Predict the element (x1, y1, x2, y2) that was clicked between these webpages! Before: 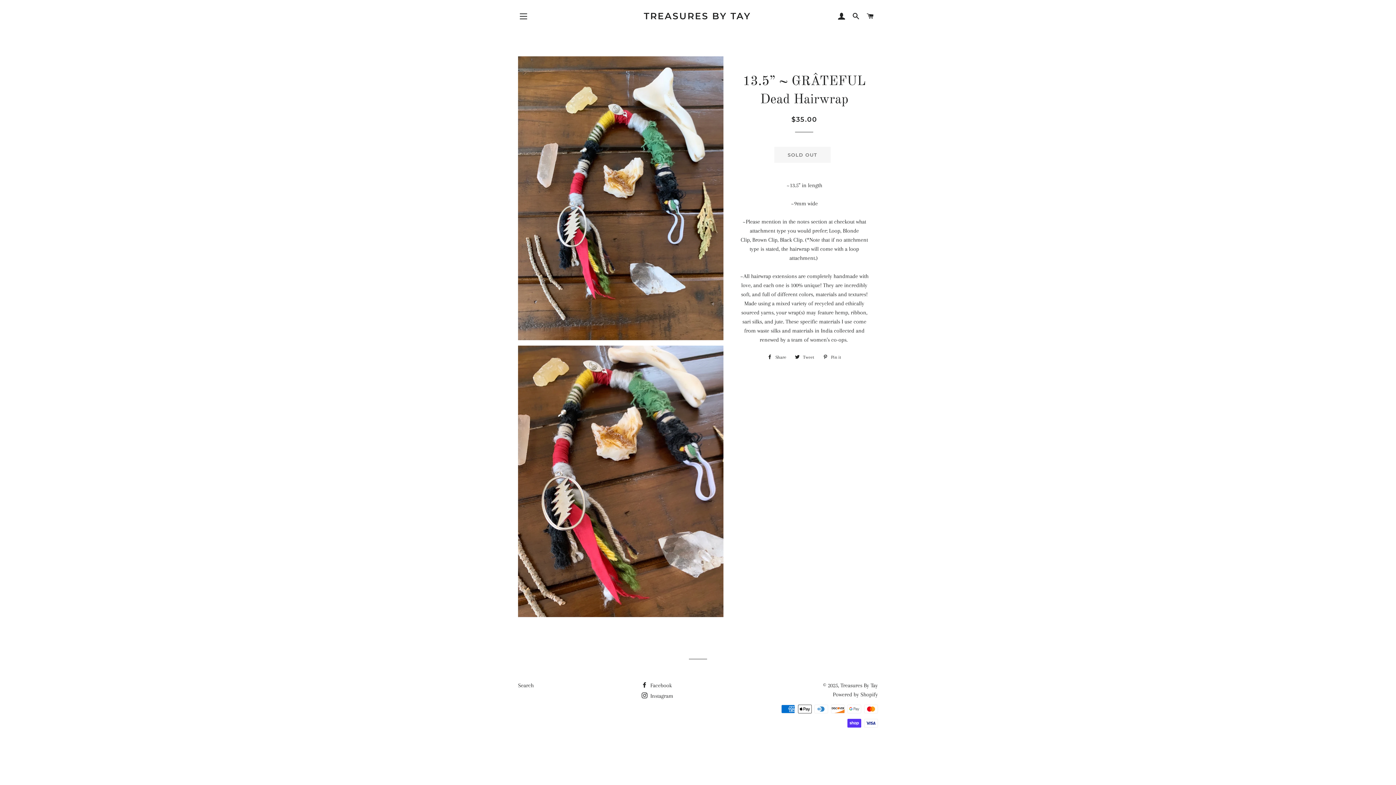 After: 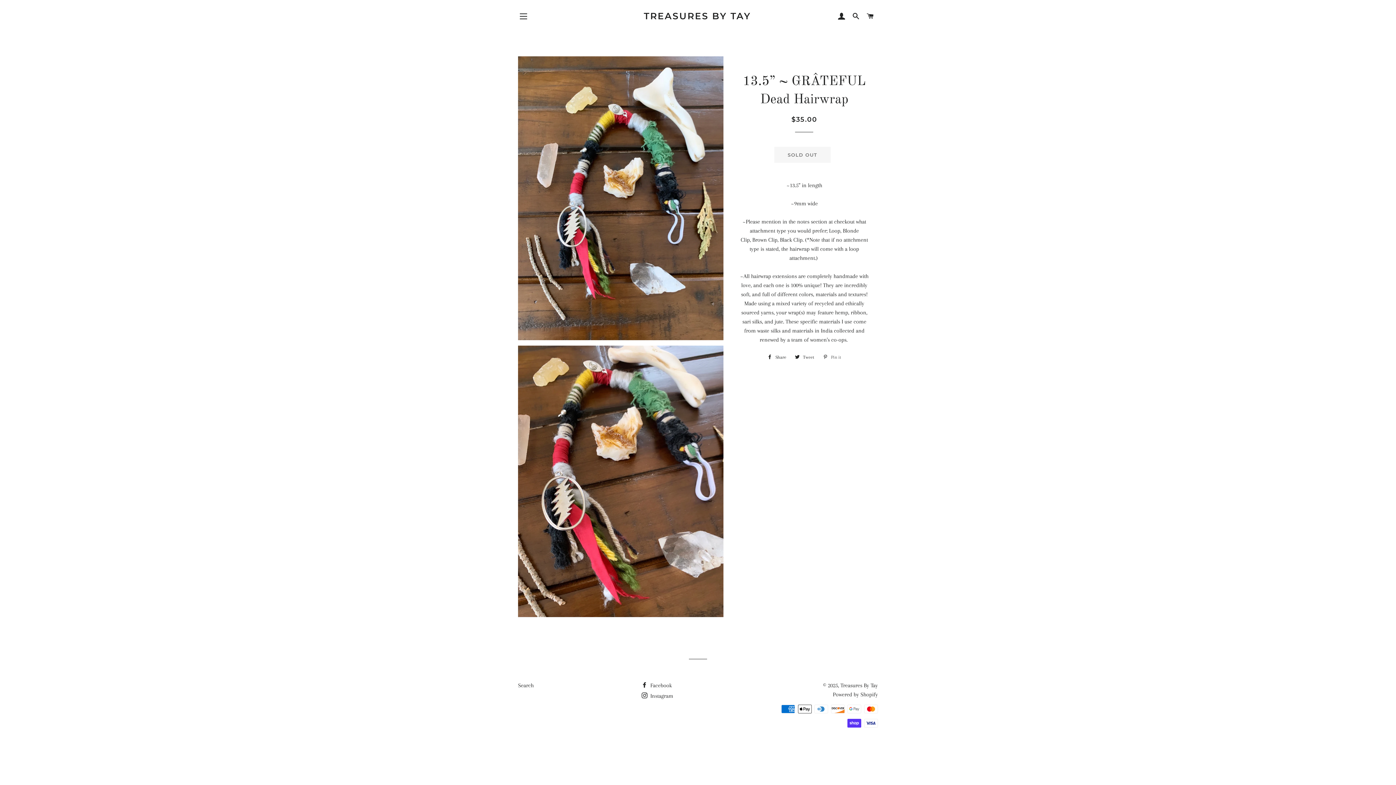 Action: label:  Pin it
Pin on Pinterest bbox: (819, 352, 845, 362)